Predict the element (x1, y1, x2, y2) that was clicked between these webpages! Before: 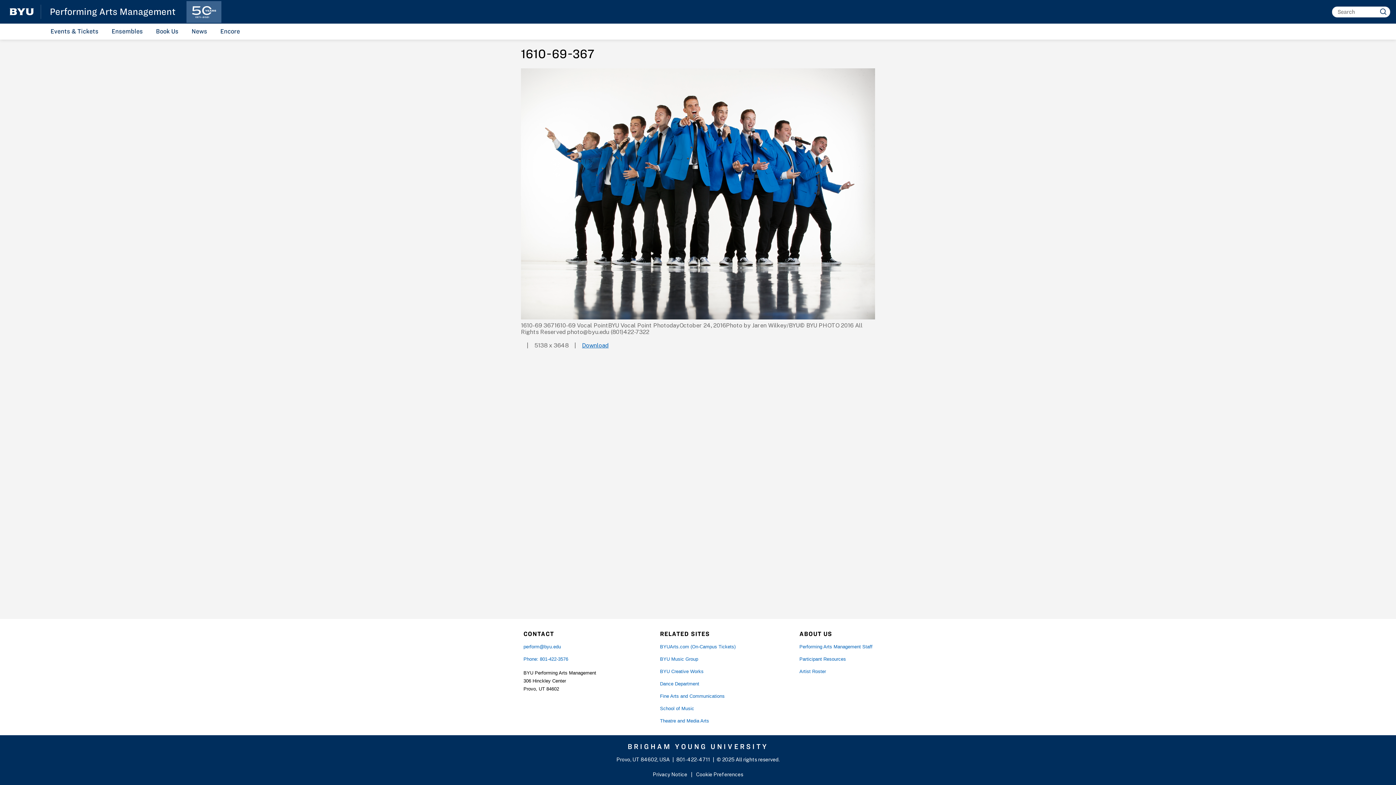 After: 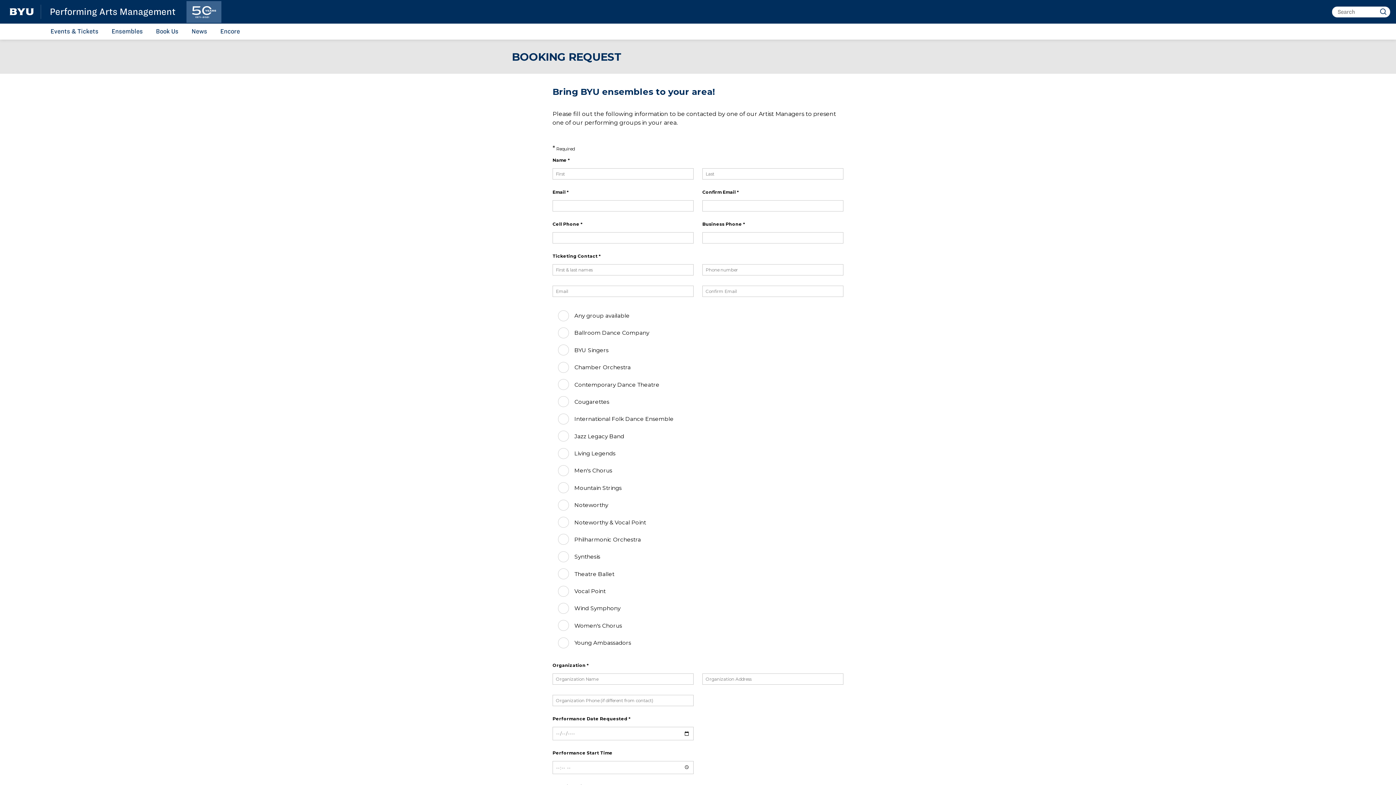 Action: bbox: (151, 23, 182, 38) label: Book Us